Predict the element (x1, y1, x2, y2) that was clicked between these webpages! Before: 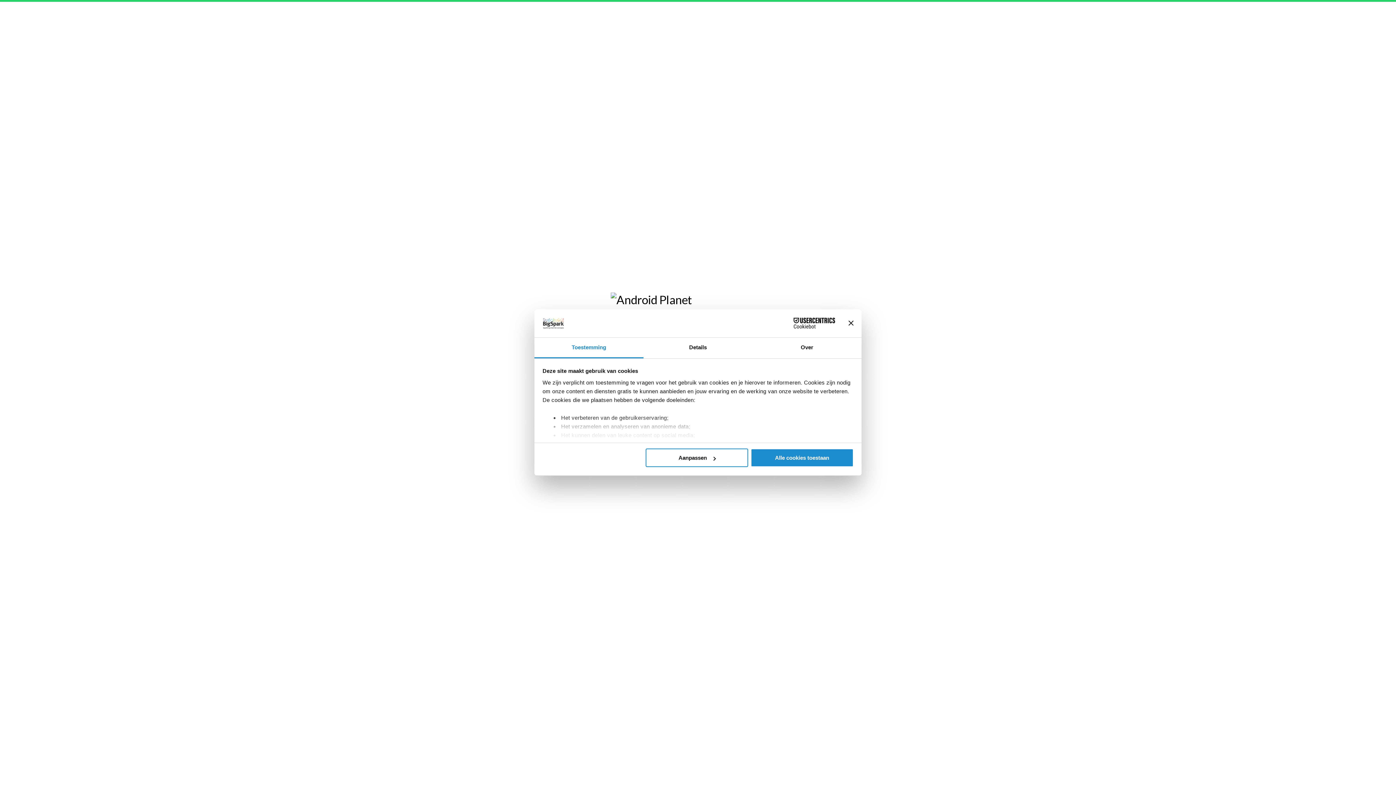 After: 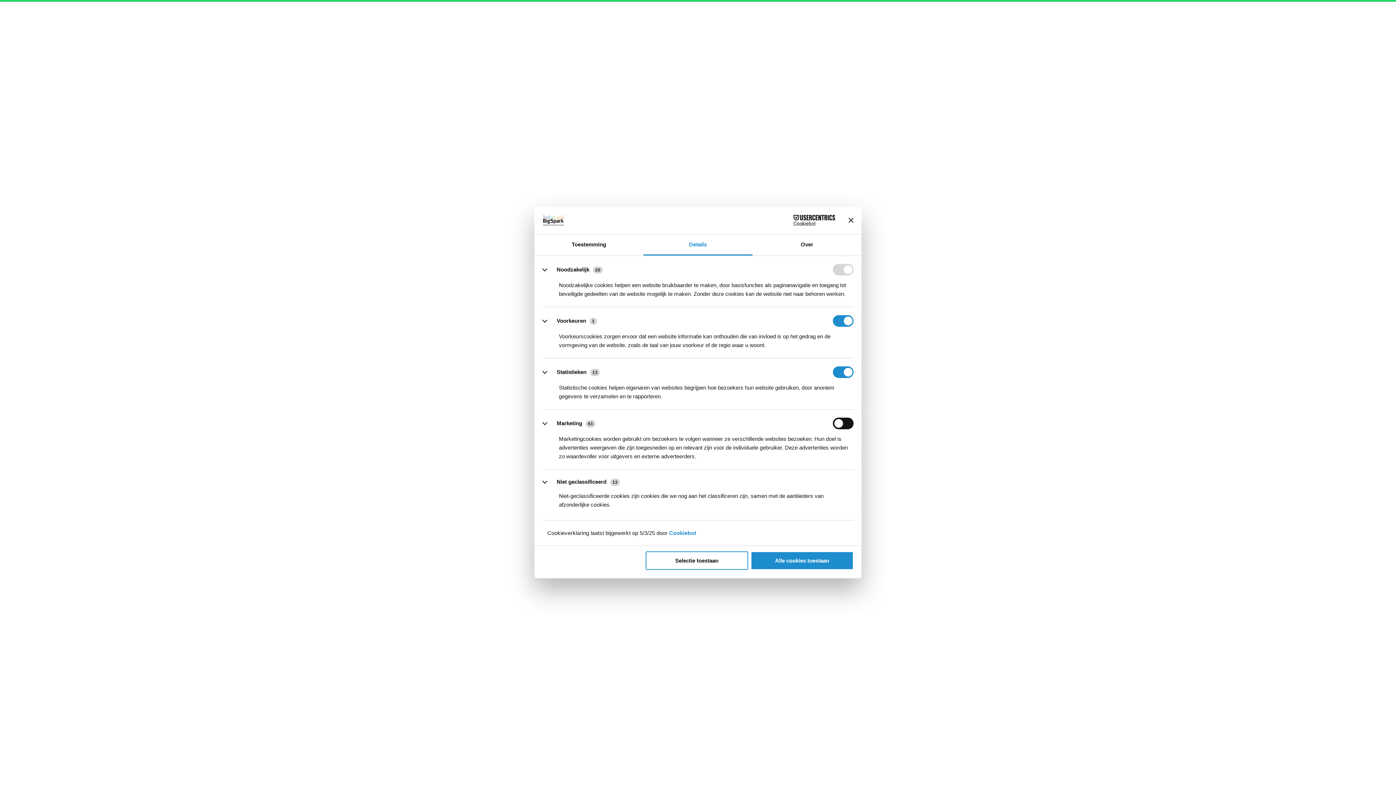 Action: label: Aanpassen bbox: (645, 448, 748, 467)